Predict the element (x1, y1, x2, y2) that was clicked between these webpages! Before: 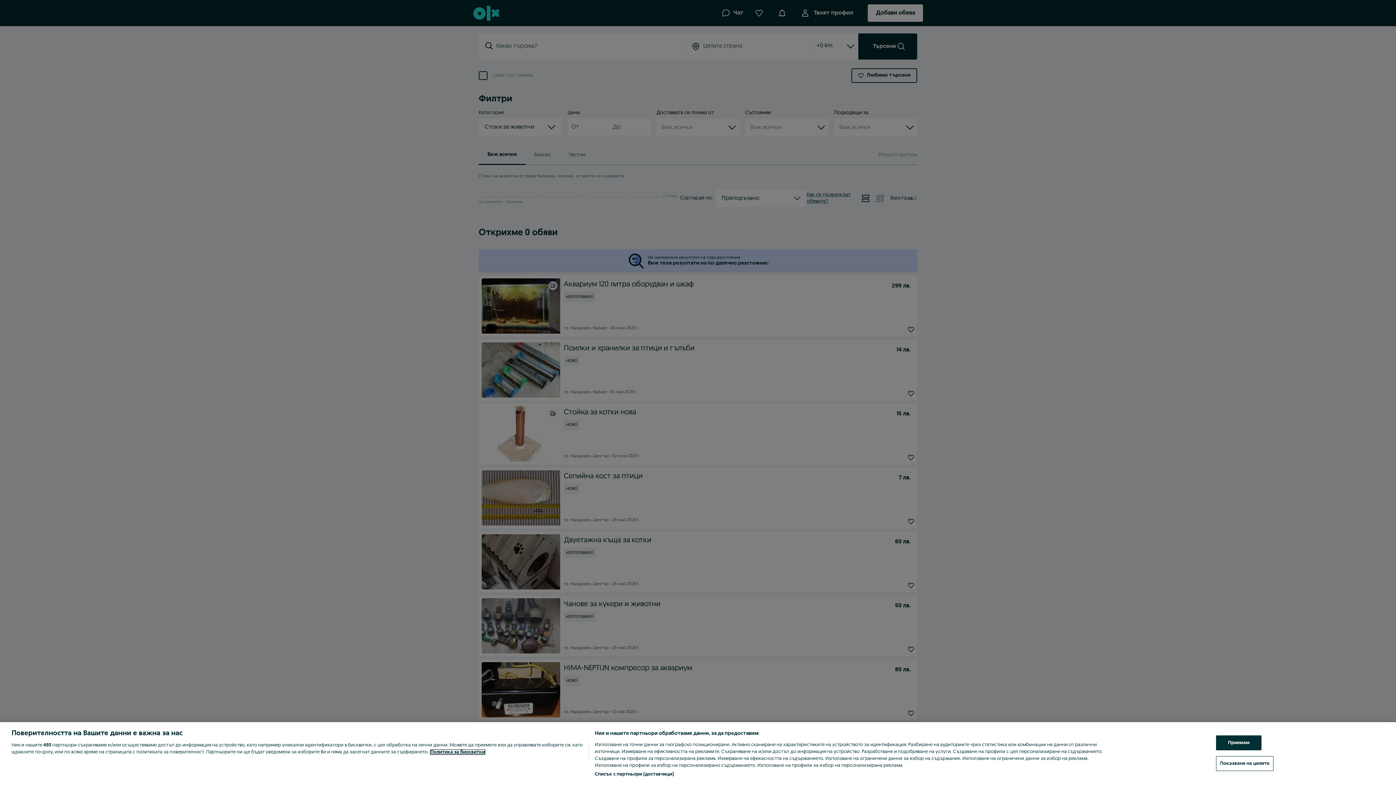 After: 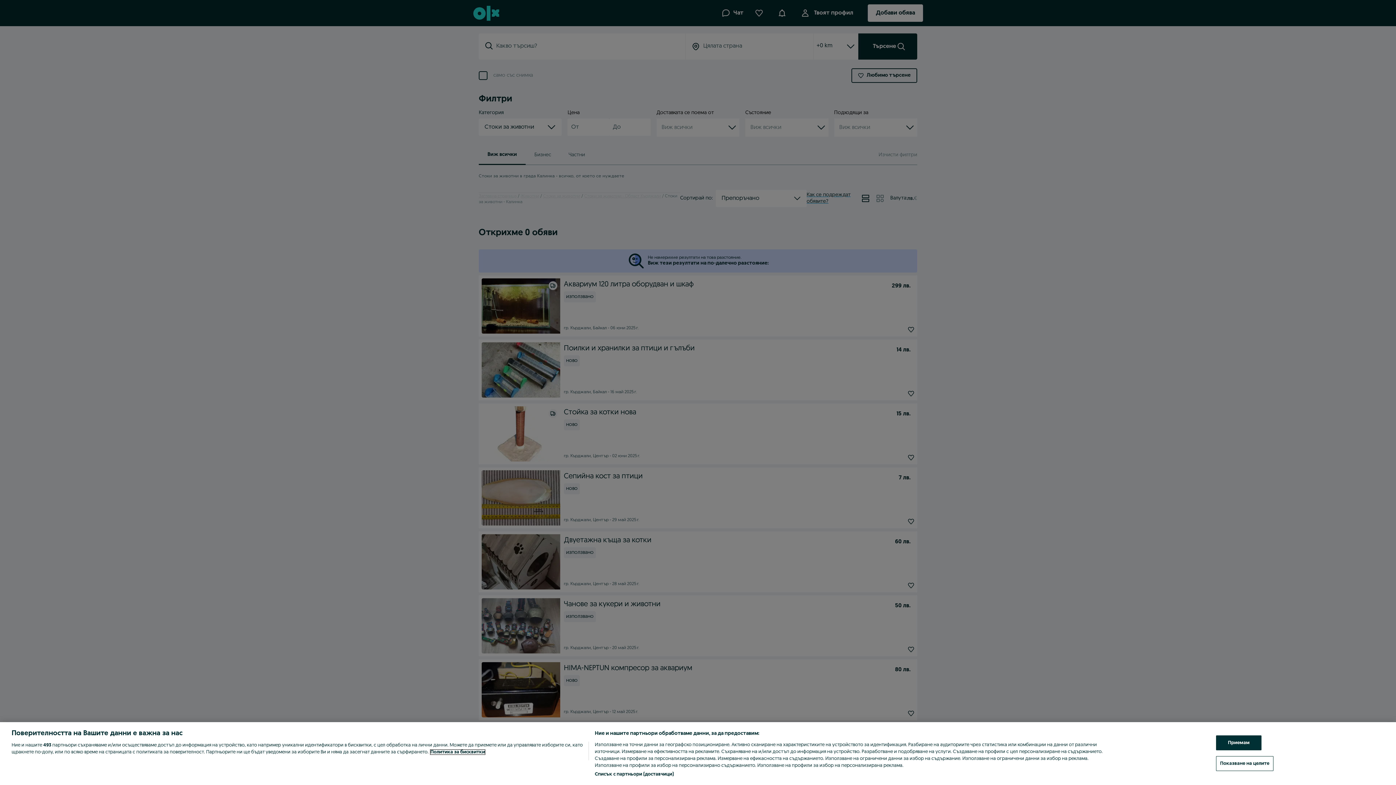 Action: label: Повече информация за вашата поверителност, отваря се в нов раздел bbox: (430, 750, 485, 754)